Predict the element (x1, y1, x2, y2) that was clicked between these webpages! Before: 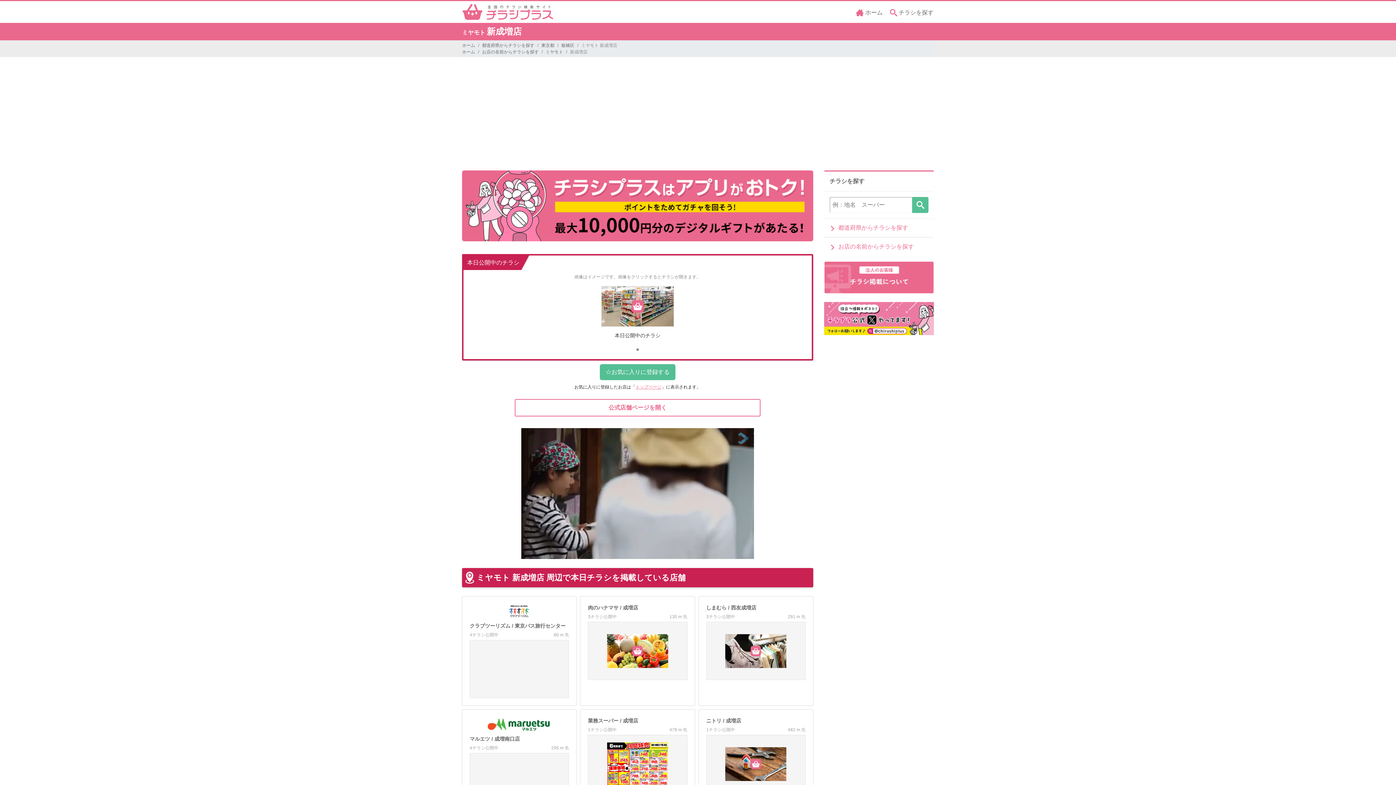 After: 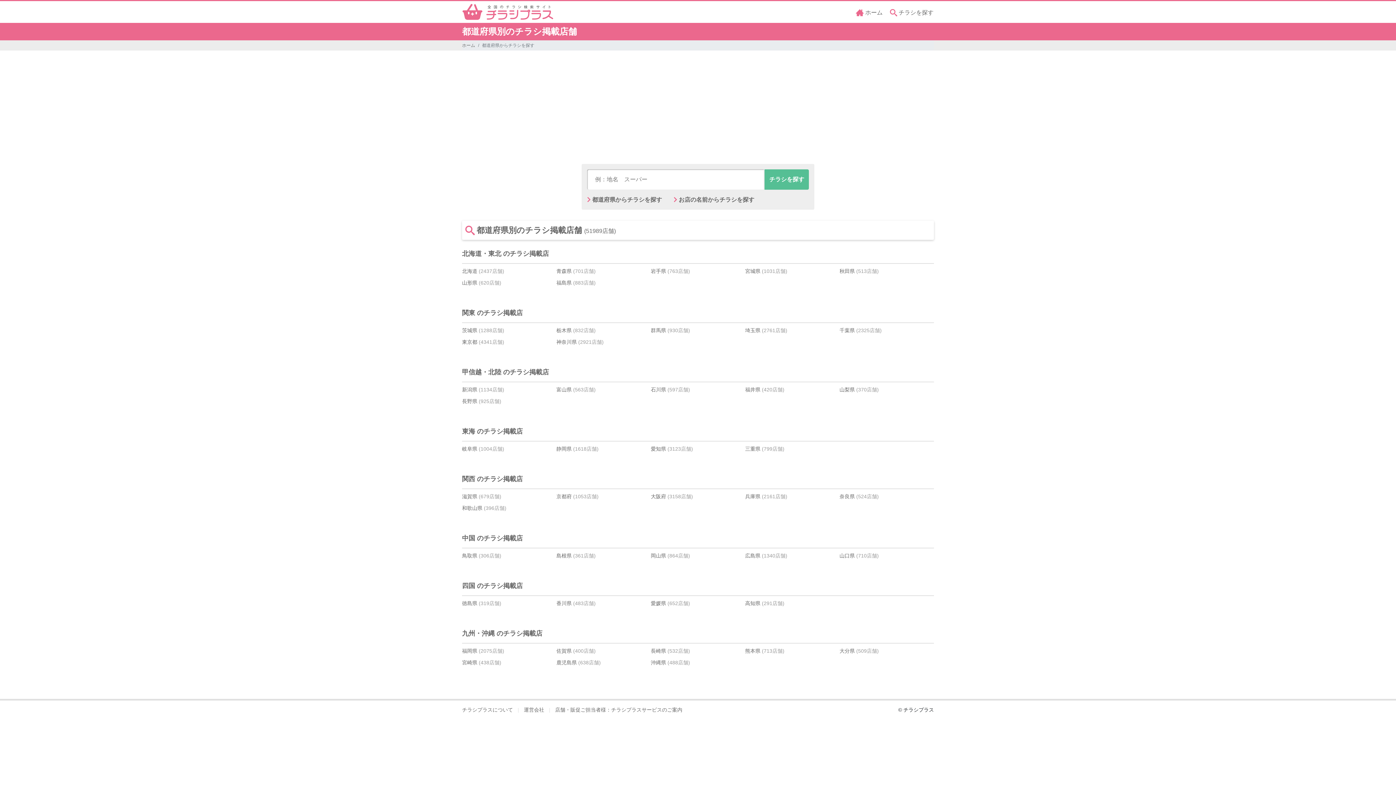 Action: bbox: (482, 43, 534, 48) label: 都道府県からチラシを探す